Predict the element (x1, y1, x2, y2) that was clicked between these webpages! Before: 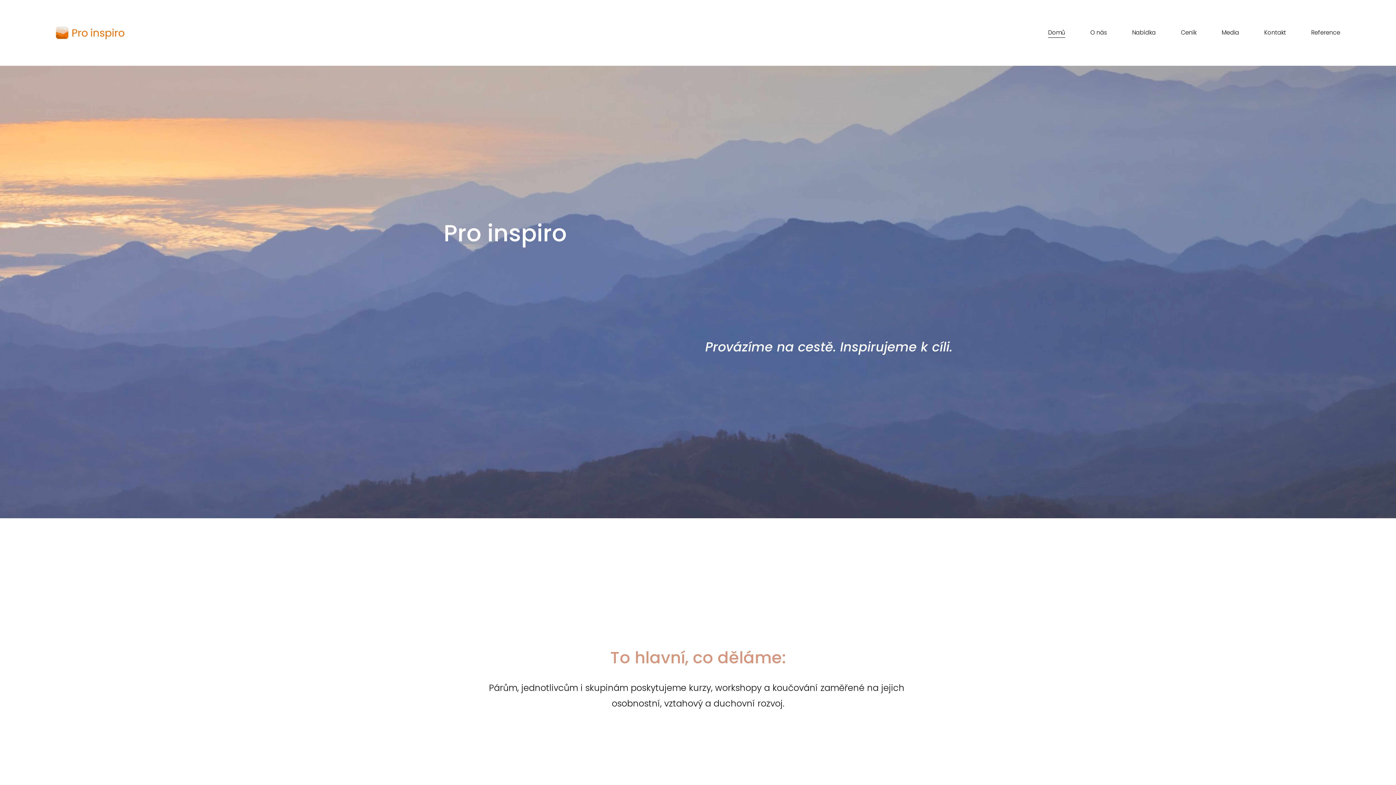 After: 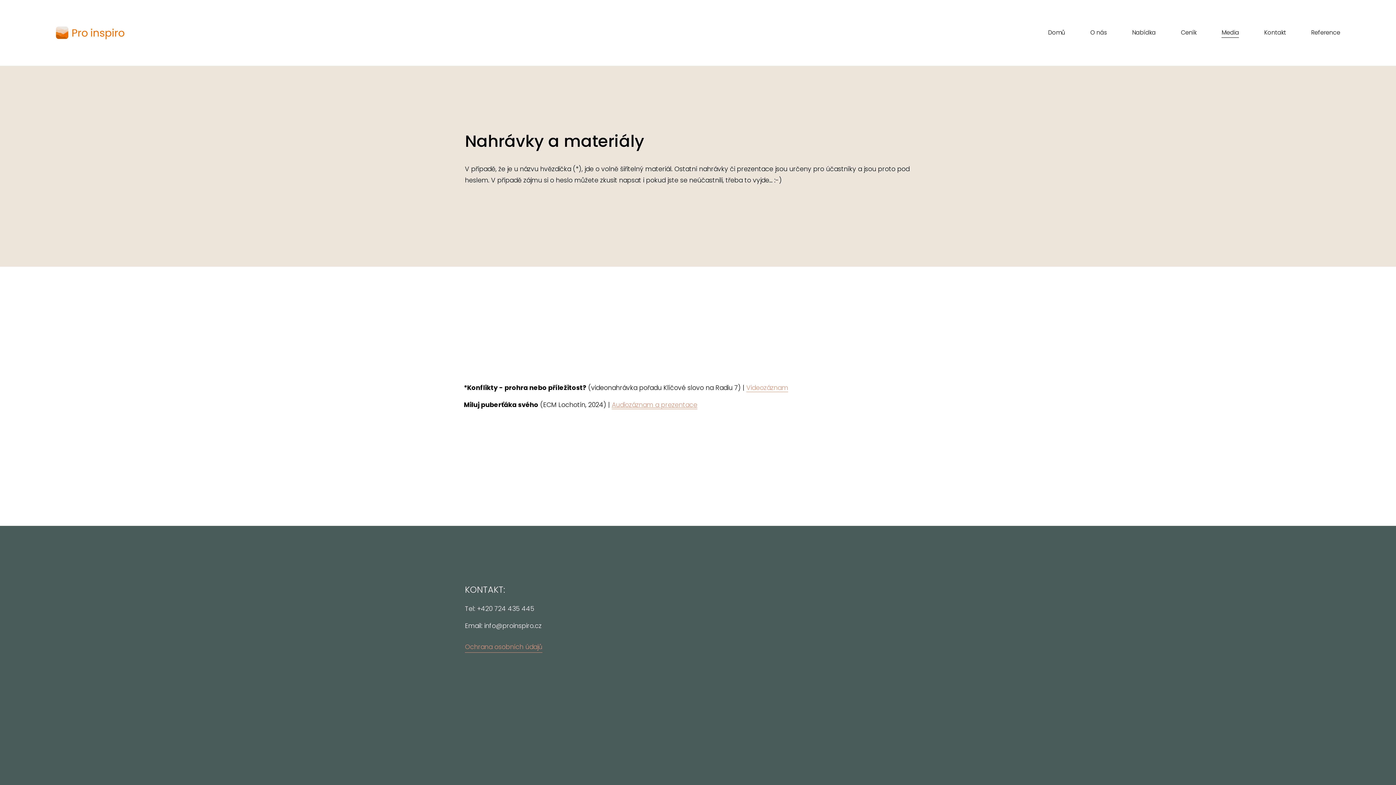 Action: label: Media bbox: (1221, 27, 1239, 38)